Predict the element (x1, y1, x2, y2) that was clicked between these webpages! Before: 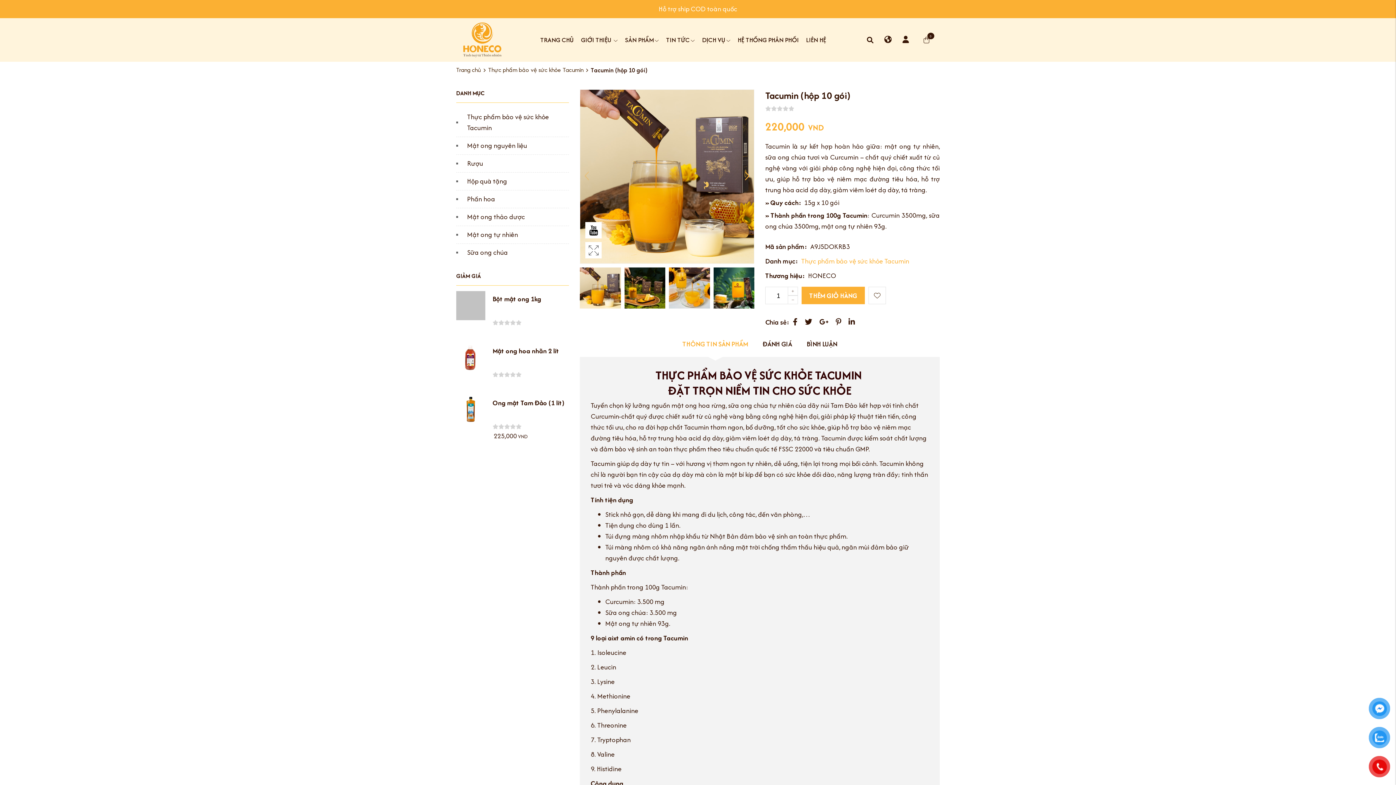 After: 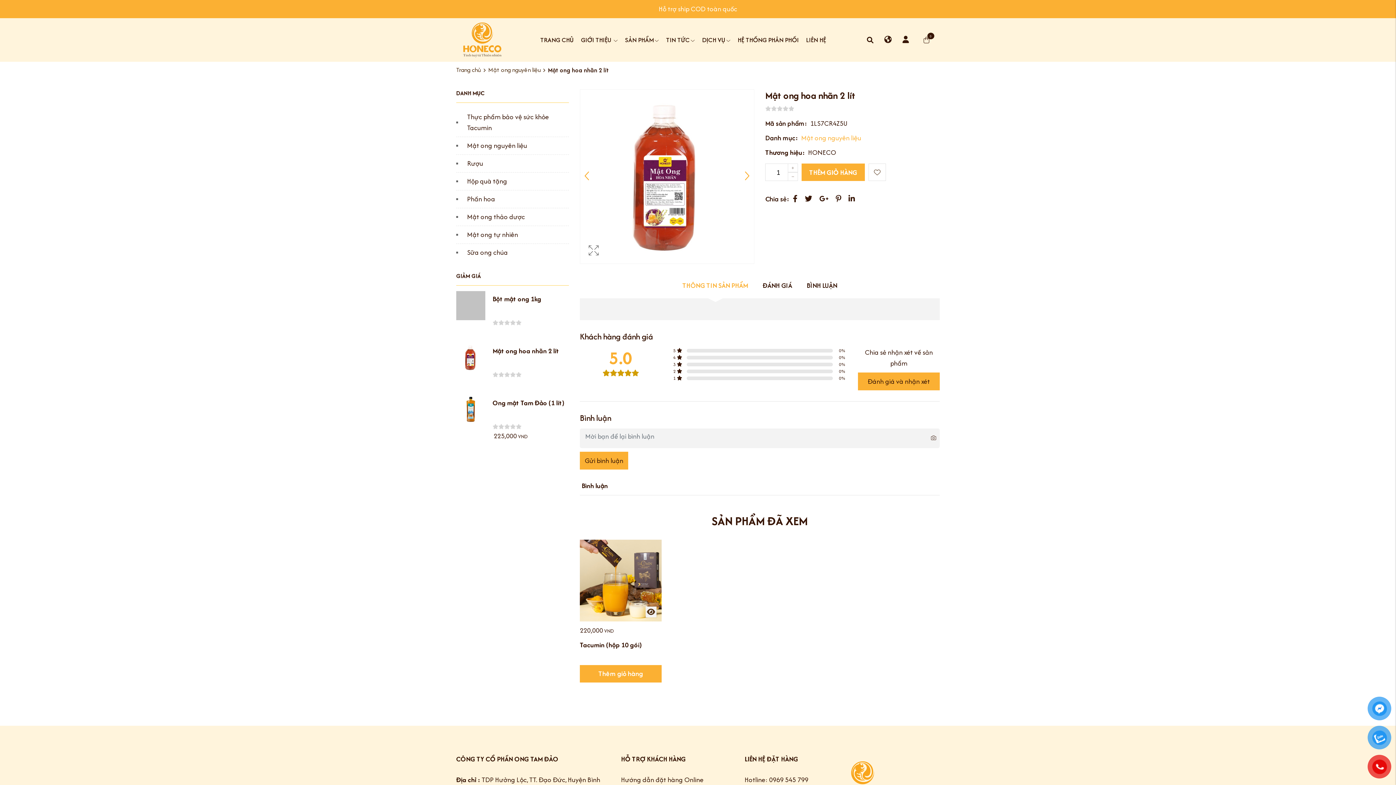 Action: bbox: (492, 346, 559, 356) label: Mật ong hoa nhãn 2 lít